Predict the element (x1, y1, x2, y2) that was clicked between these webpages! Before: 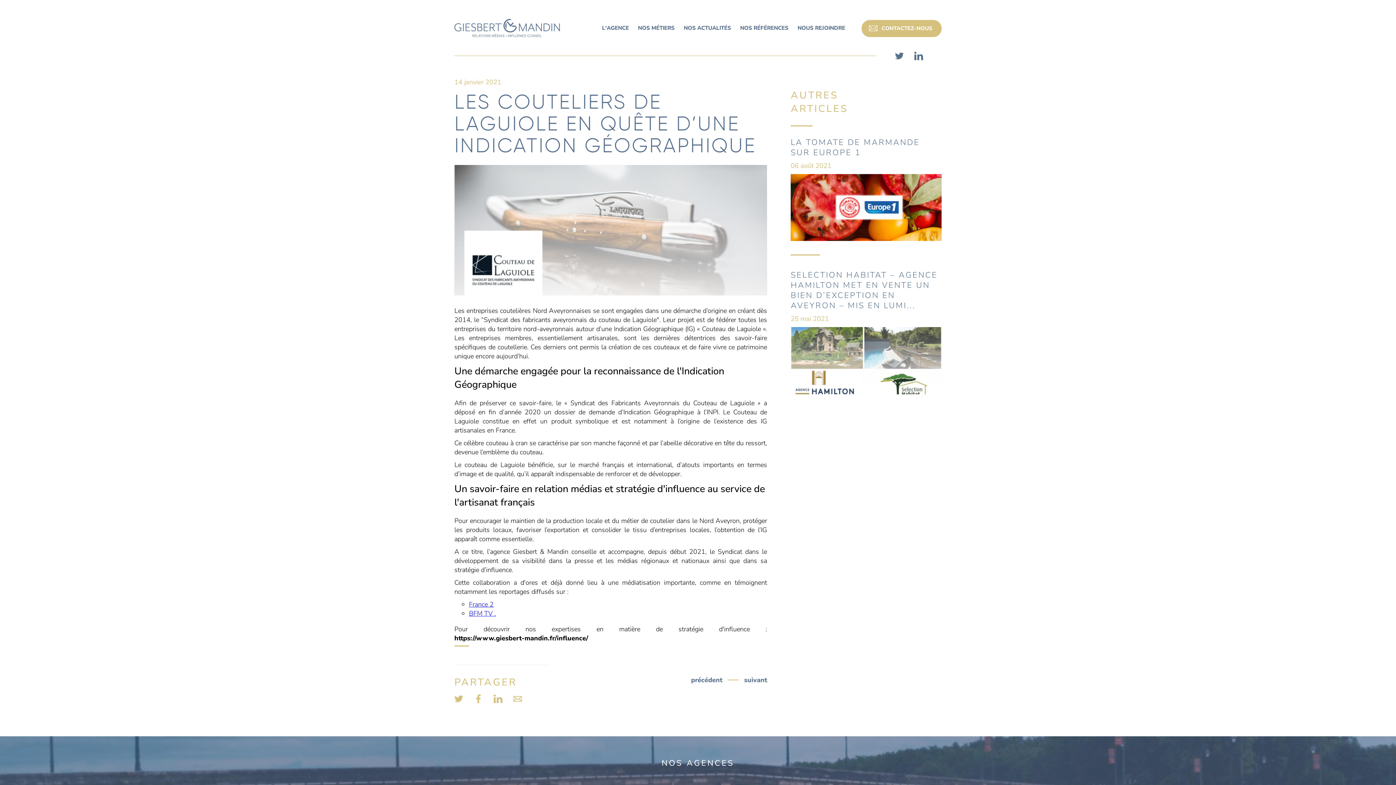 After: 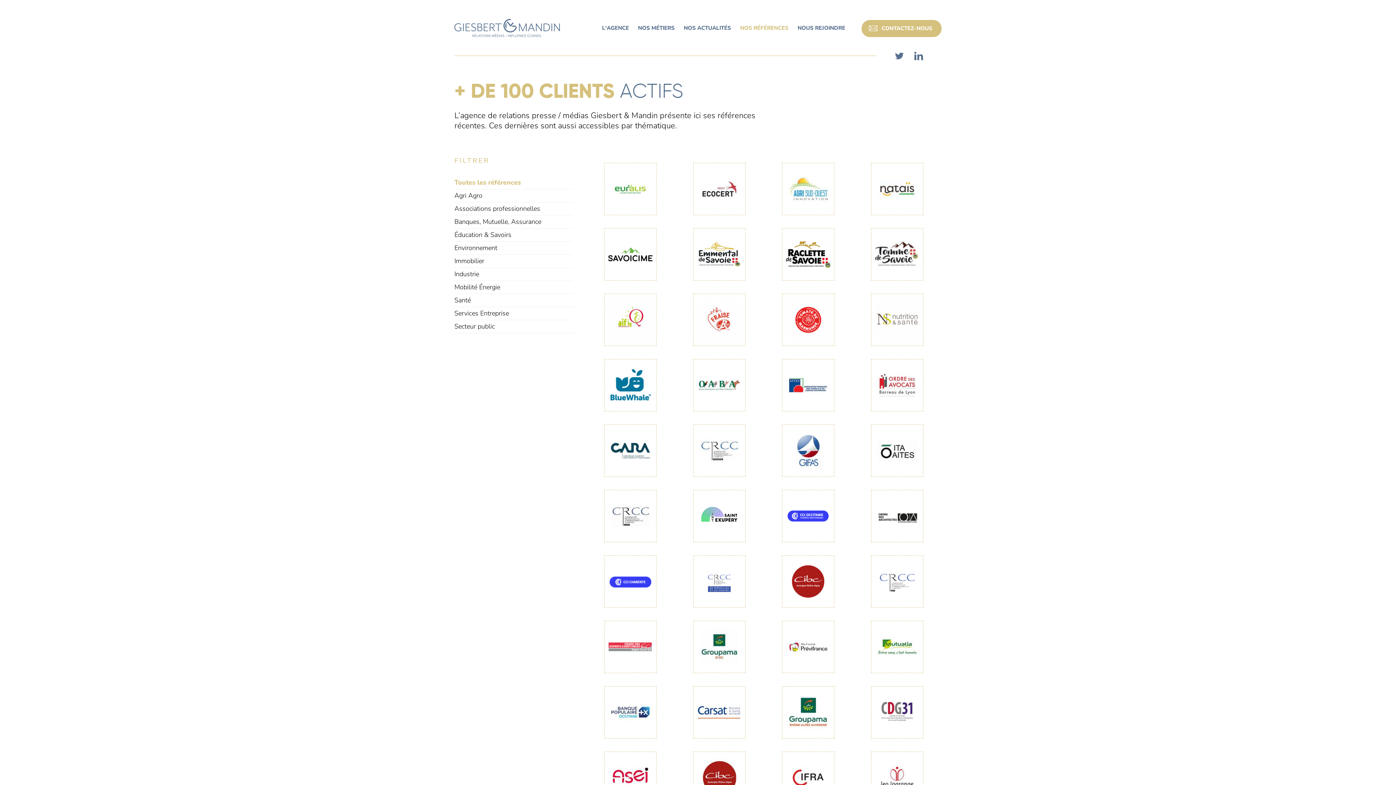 Action: label: NOS RÉFÉRENCES bbox: (740, 13, 788, 42)